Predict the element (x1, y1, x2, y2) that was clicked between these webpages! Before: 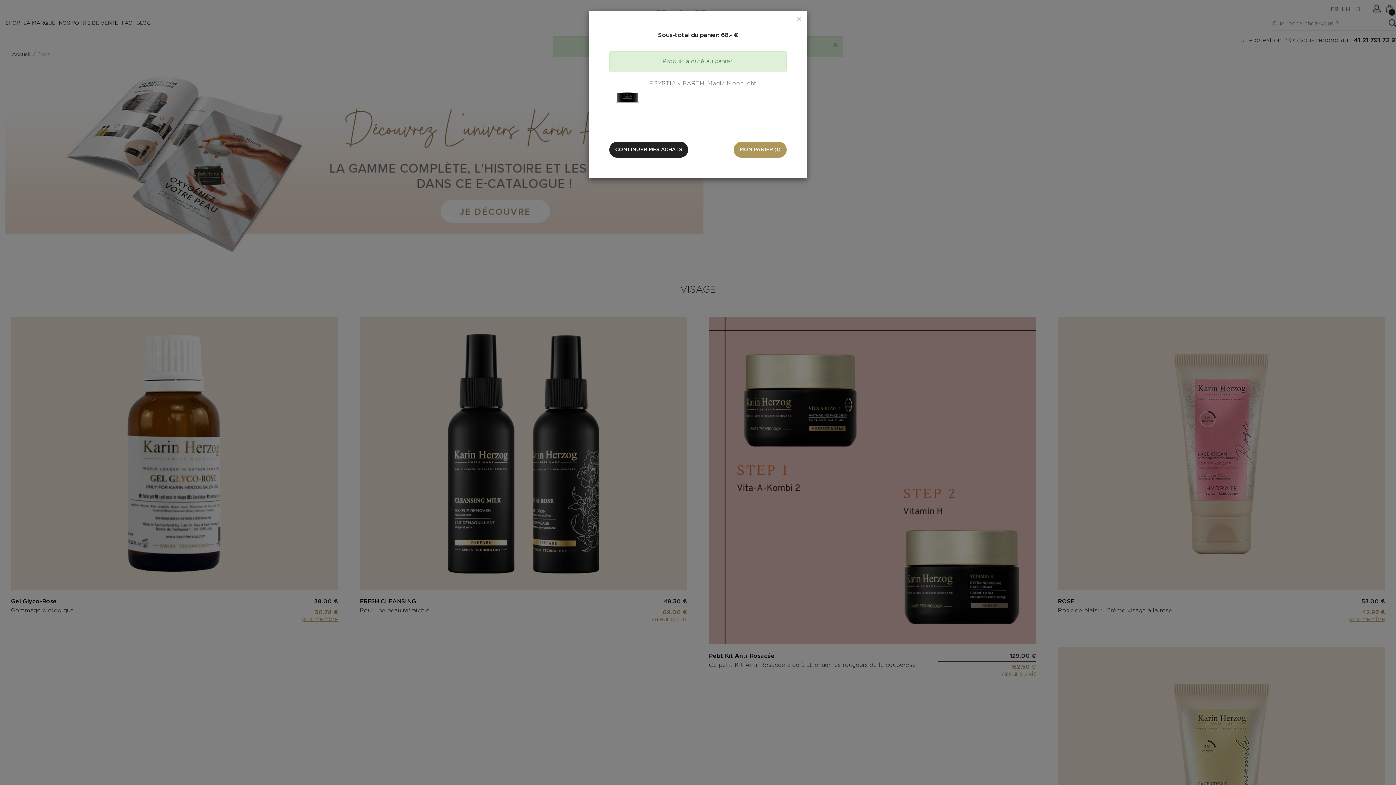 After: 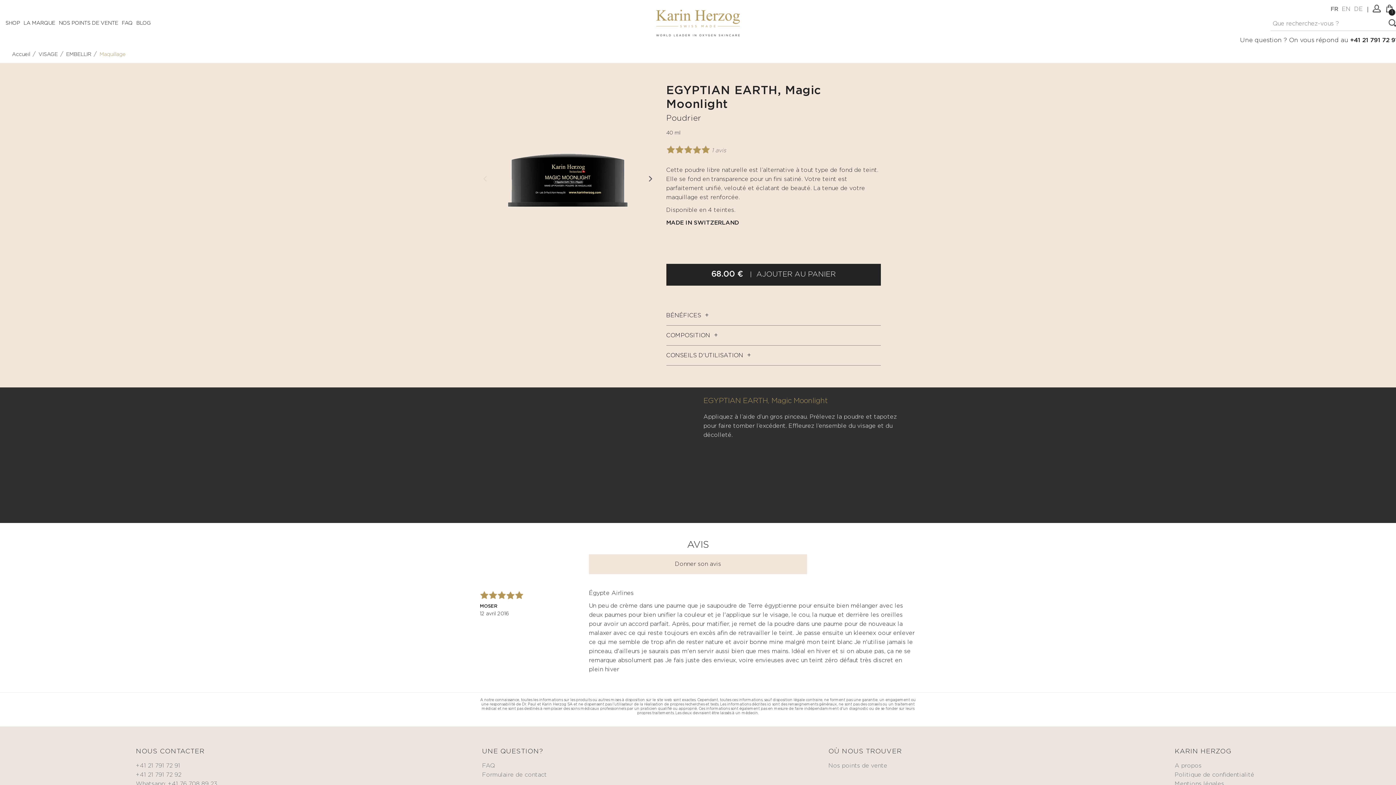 Action: bbox: (609, 79, 649, 115)